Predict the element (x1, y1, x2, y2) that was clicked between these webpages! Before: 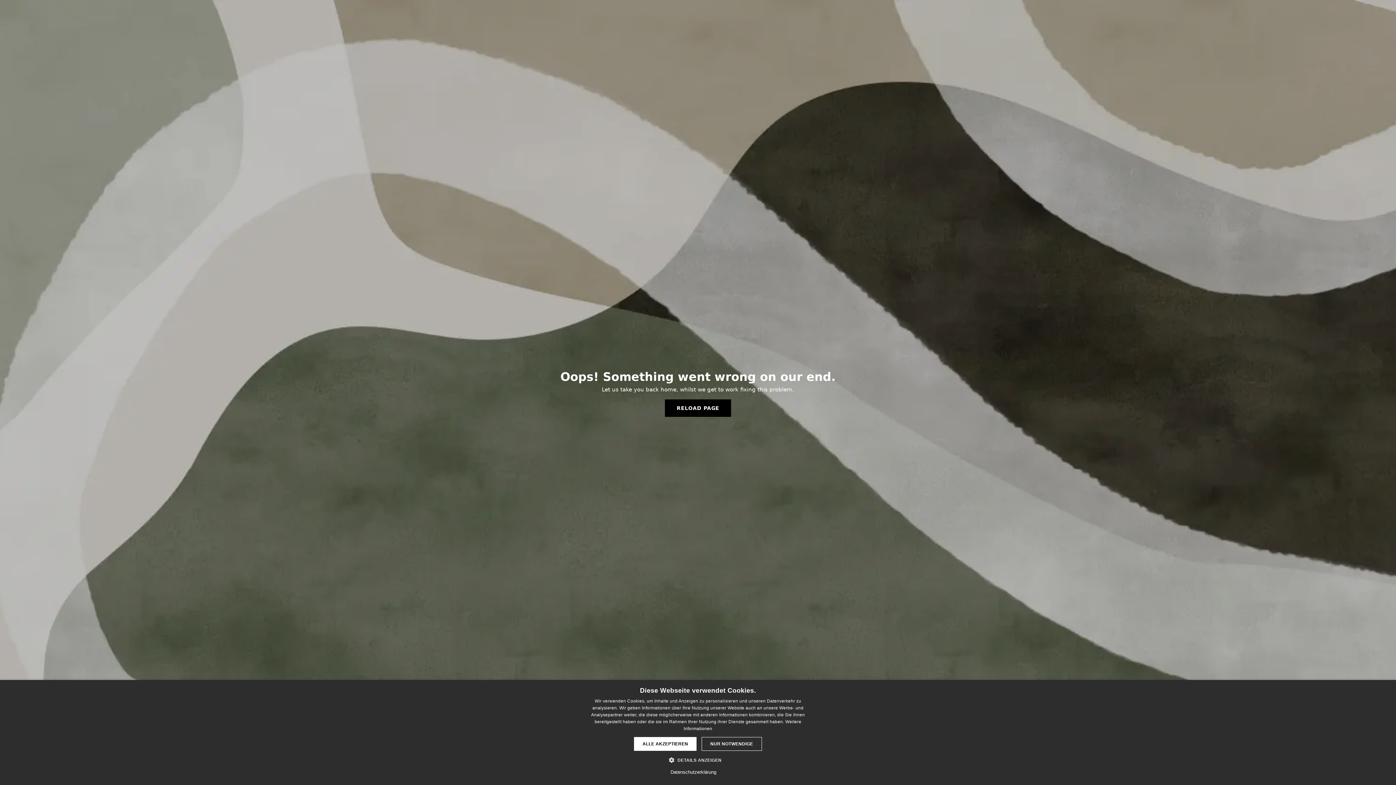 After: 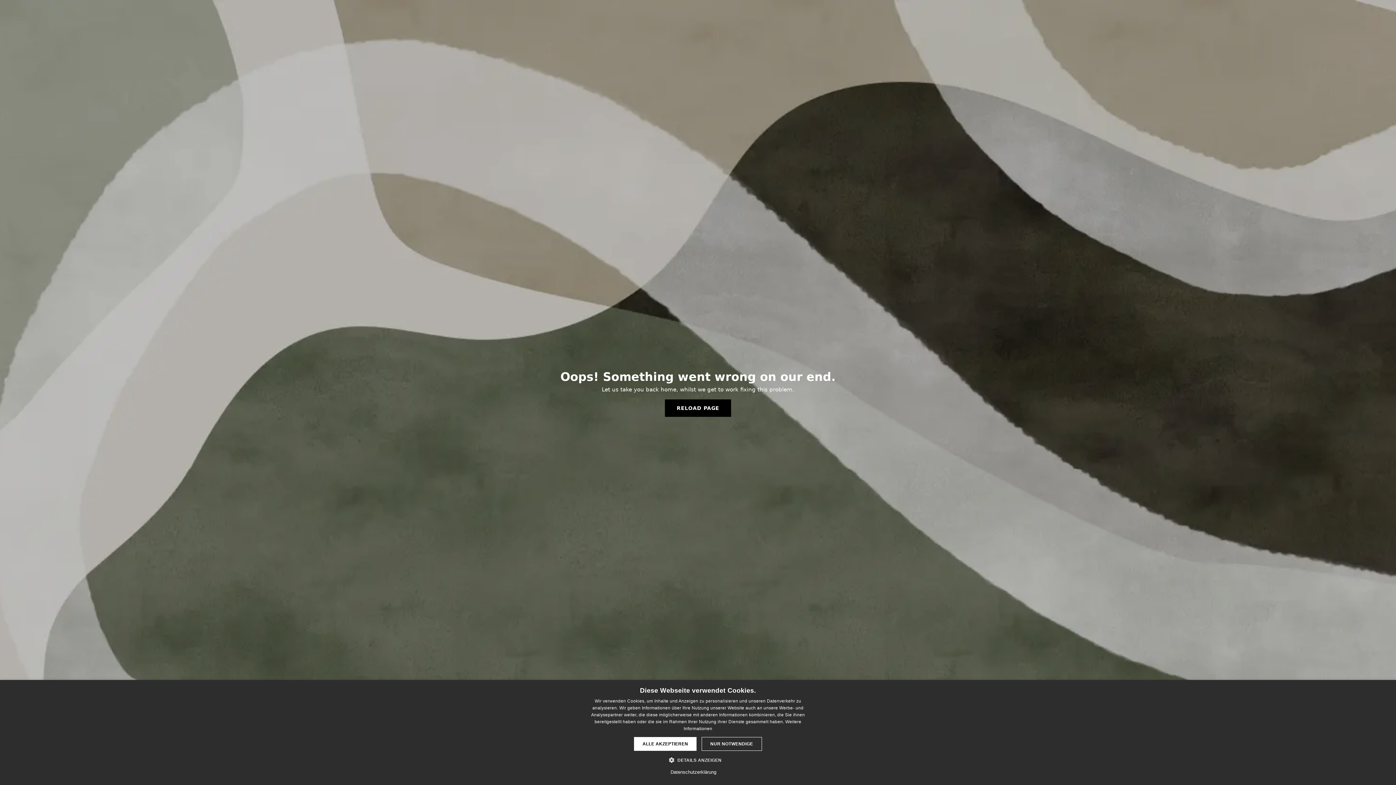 Action: bbox: (665, 399, 731, 417) label: RELOAD PAGE